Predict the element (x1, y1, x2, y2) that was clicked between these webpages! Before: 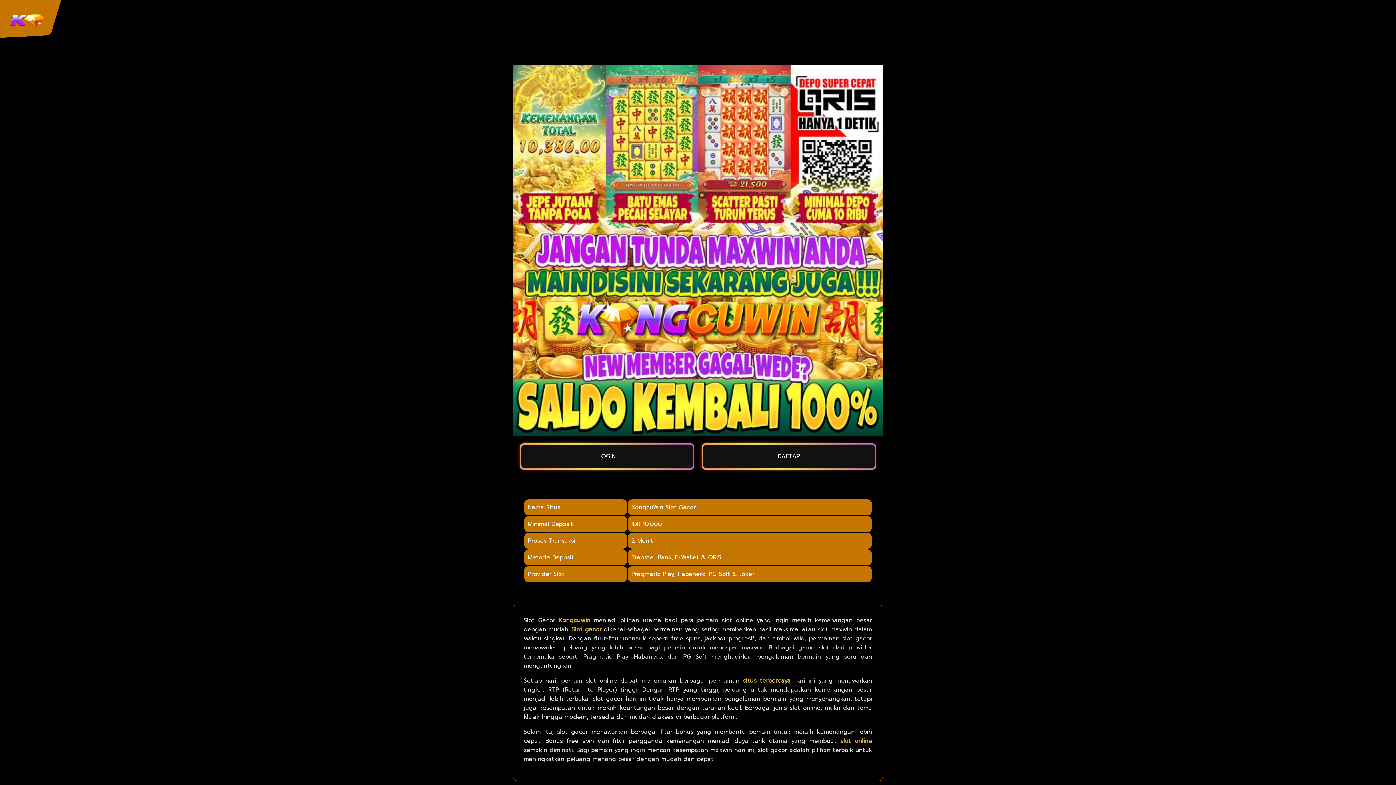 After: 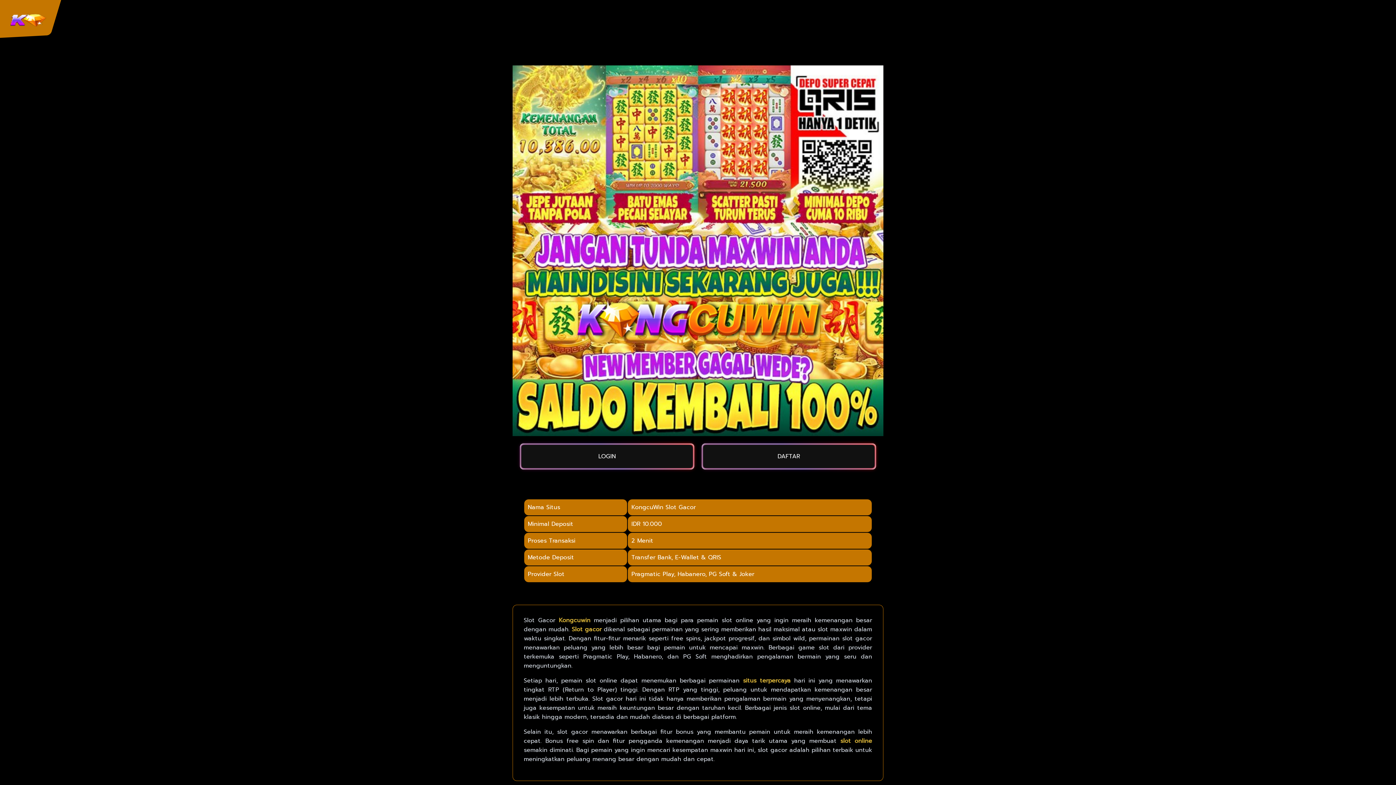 Action: label: slot online bbox: (840, 737, 872, 745)